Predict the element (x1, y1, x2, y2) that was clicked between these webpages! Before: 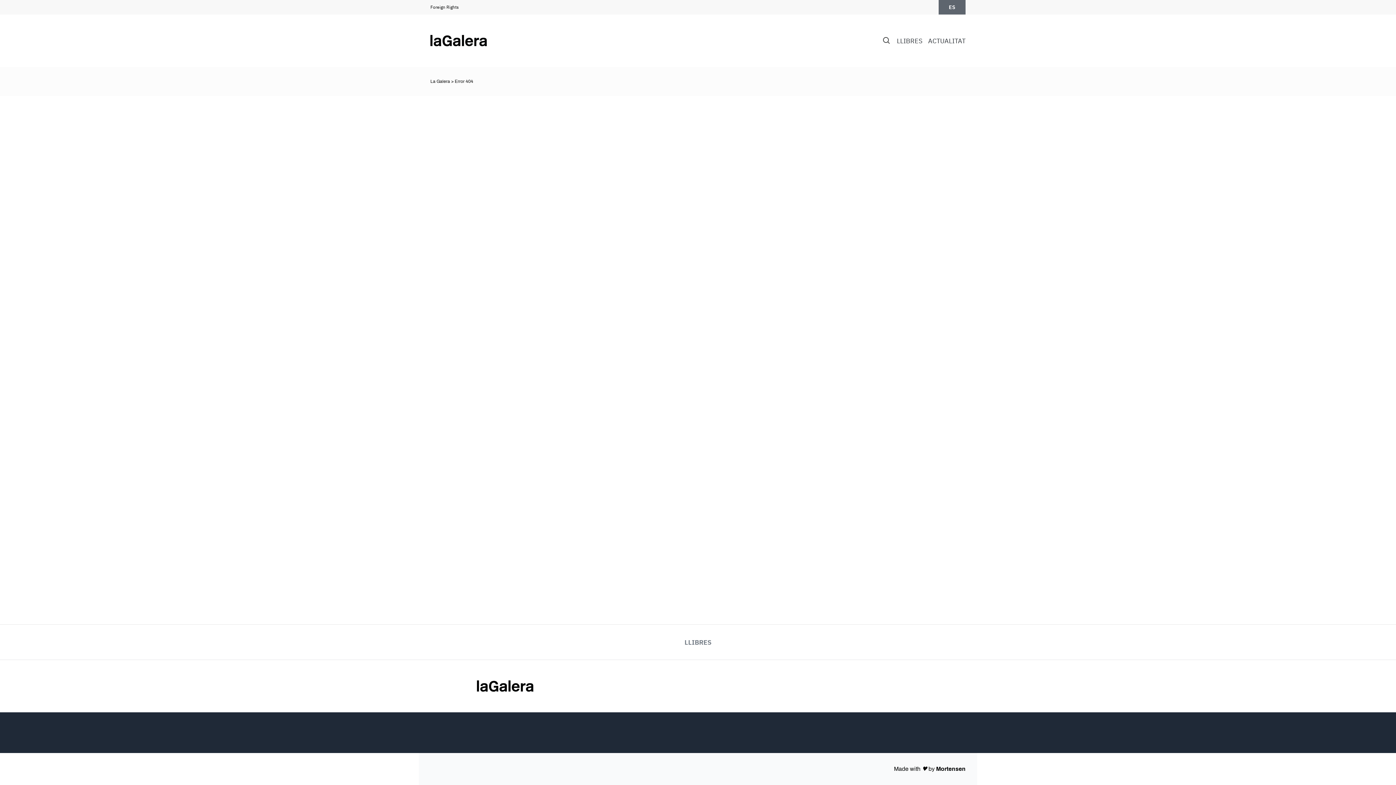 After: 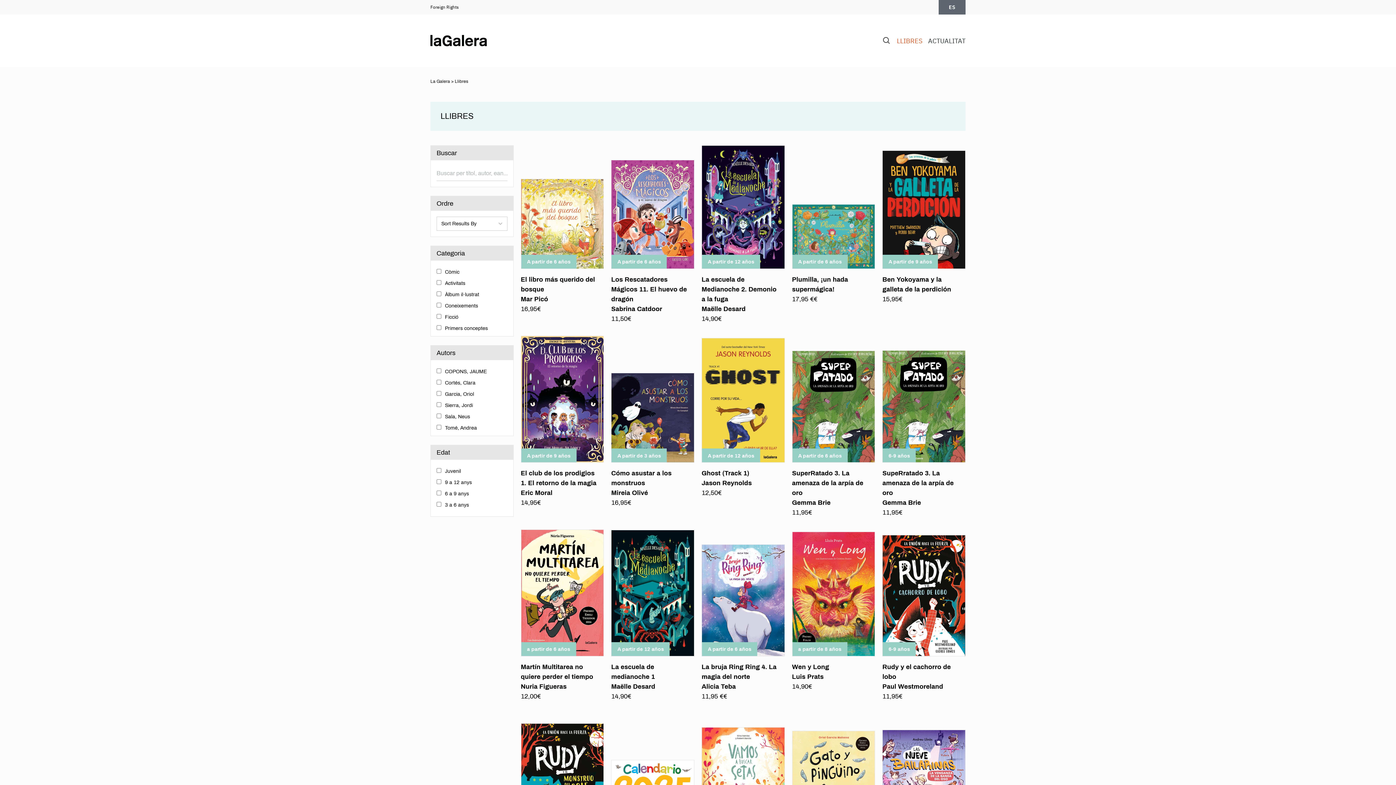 Action: label: LLIBRES bbox: (684, 638, 711, 646)